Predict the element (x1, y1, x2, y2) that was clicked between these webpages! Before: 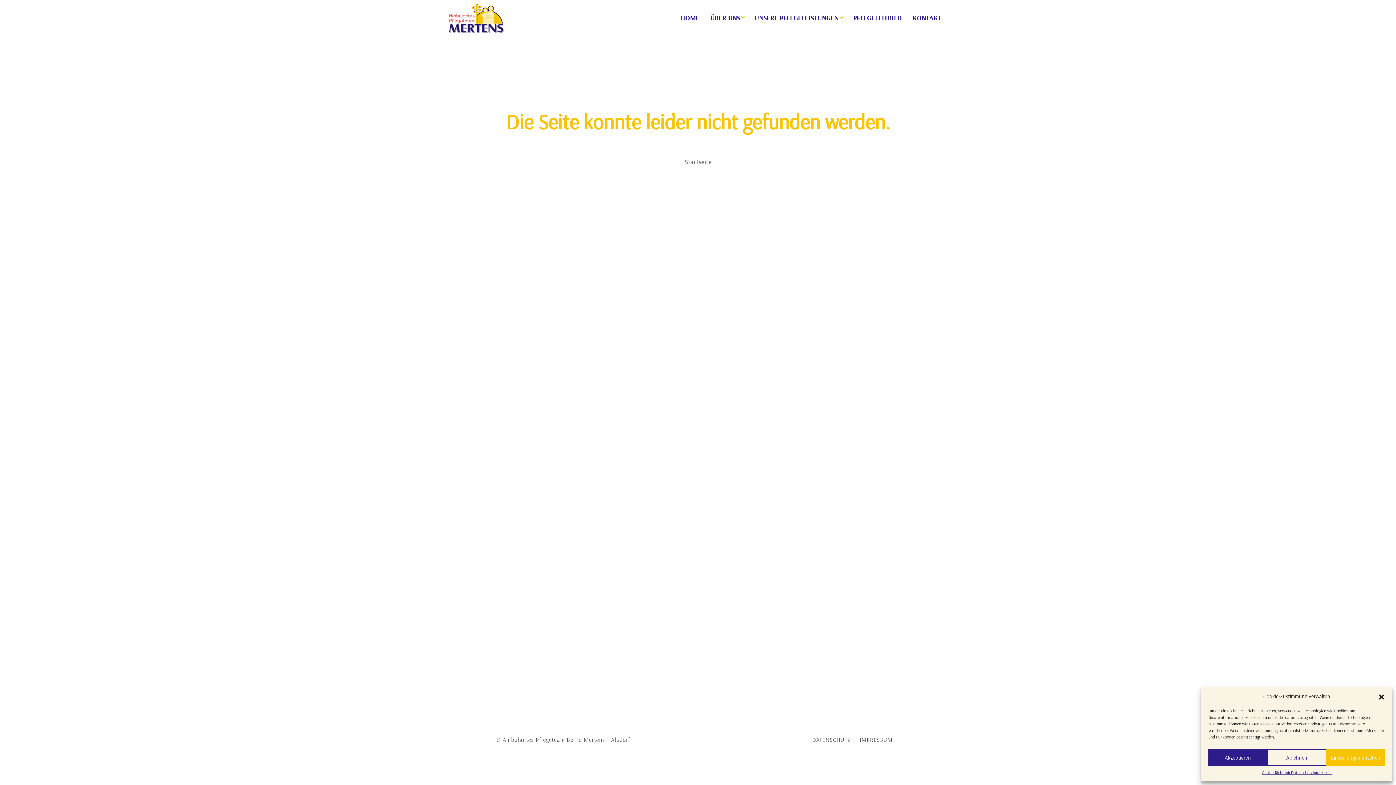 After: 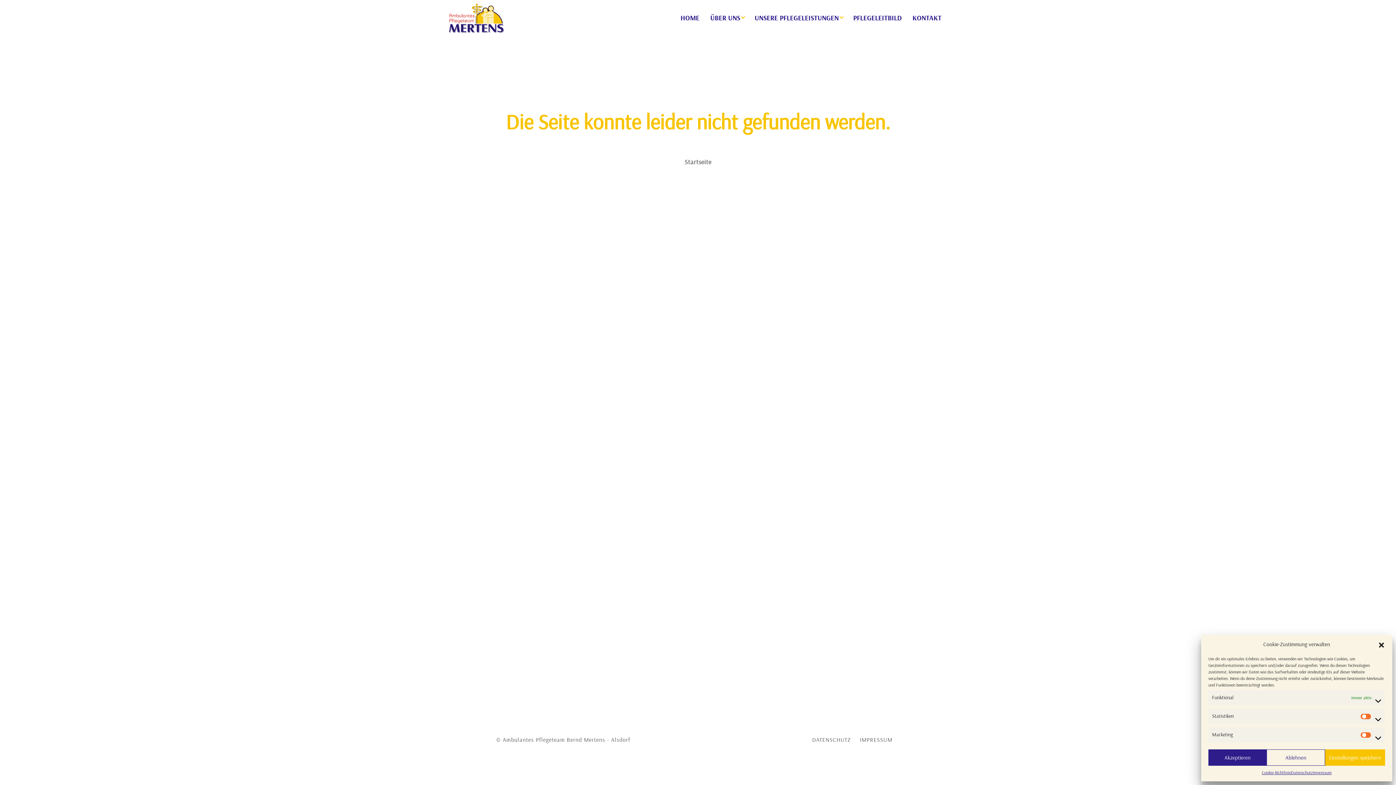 Action: bbox: (1326, 749, 1385, 766) label: Einstellungen ansehen